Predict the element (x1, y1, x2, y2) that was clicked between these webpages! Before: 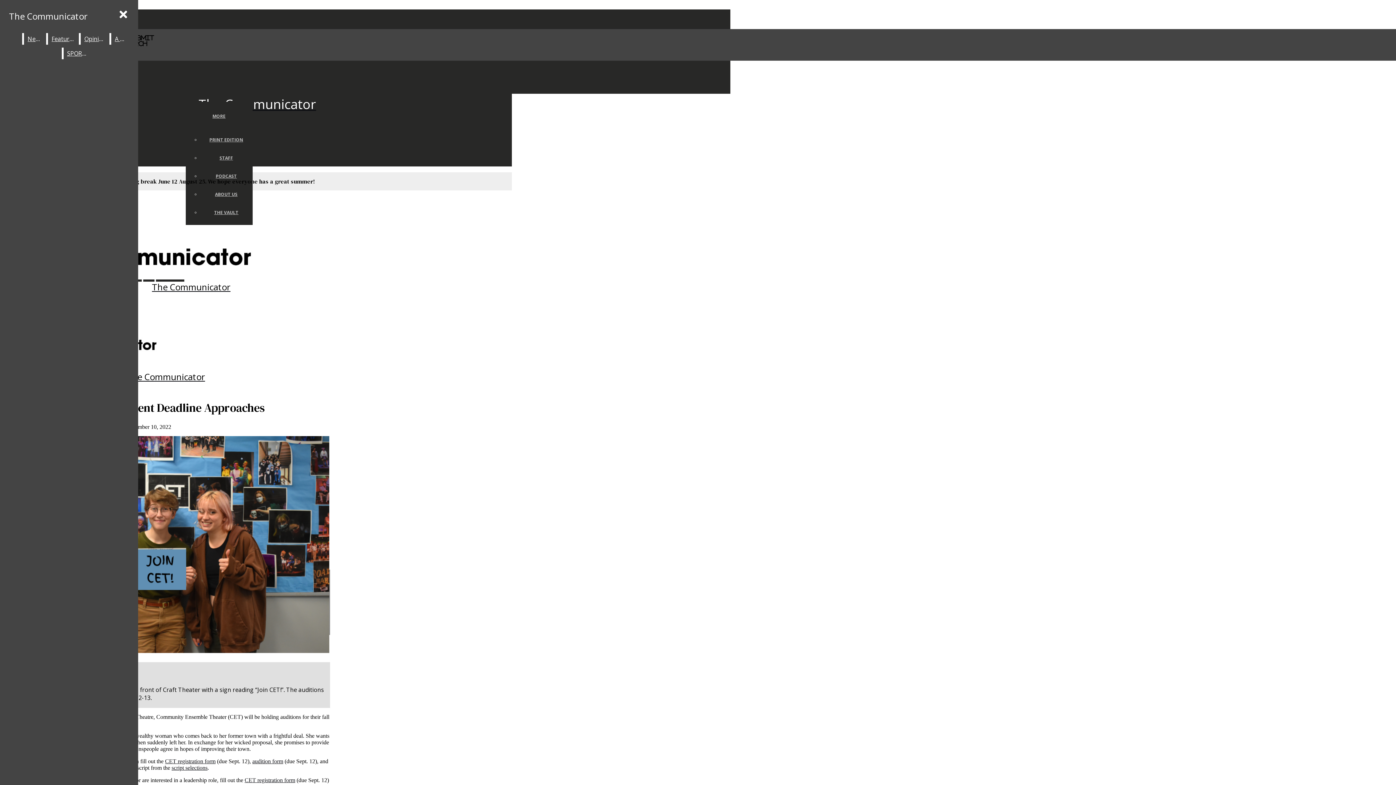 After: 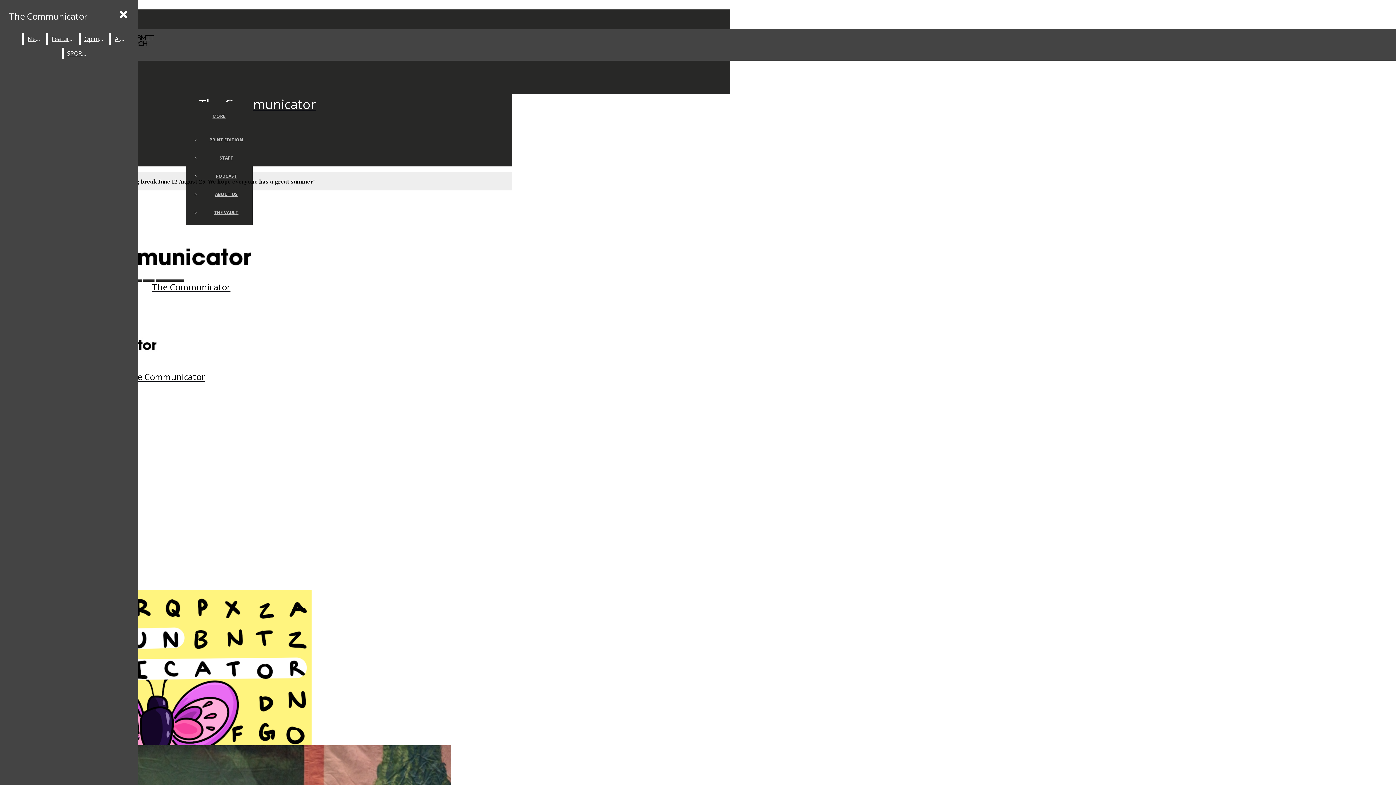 Action: label: The Communicator bbox: (2, 225, 379, 293)